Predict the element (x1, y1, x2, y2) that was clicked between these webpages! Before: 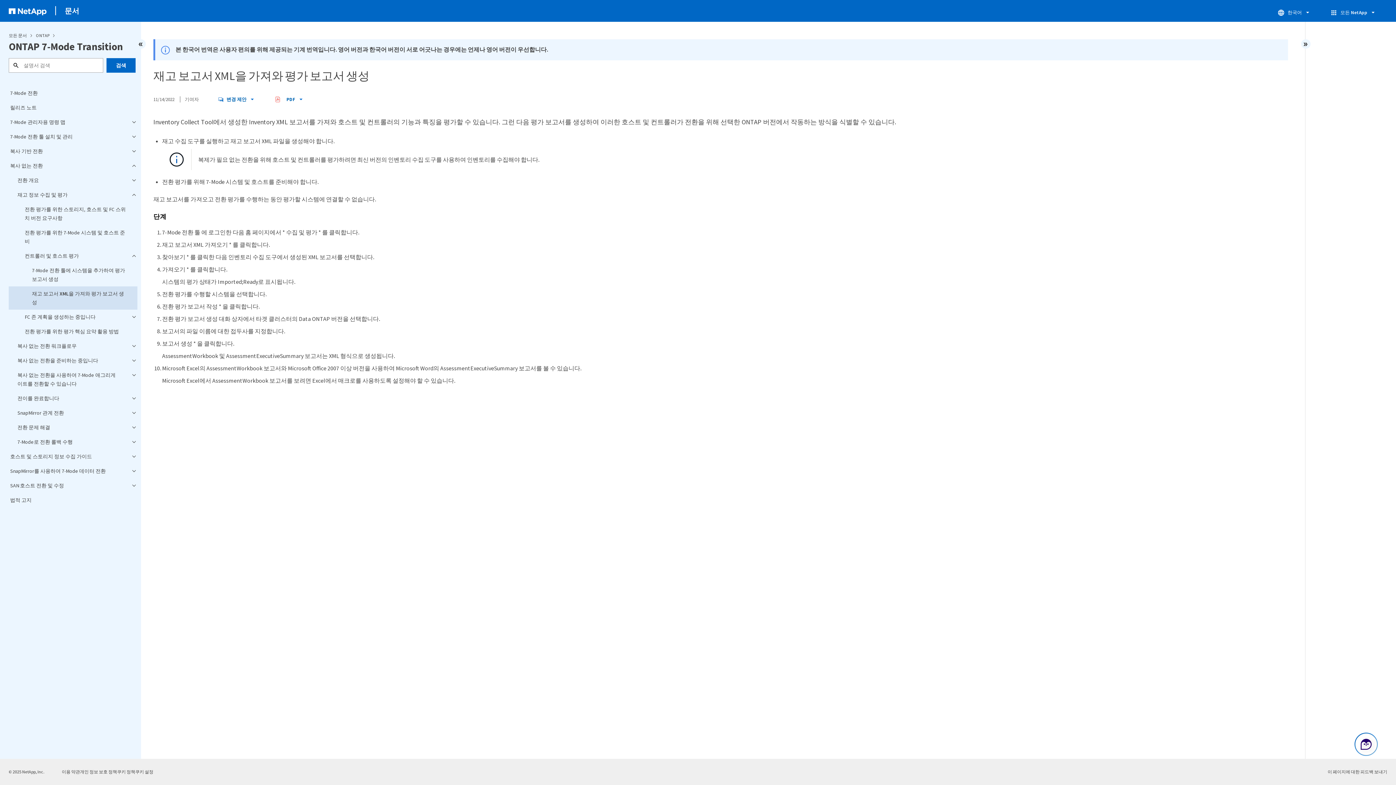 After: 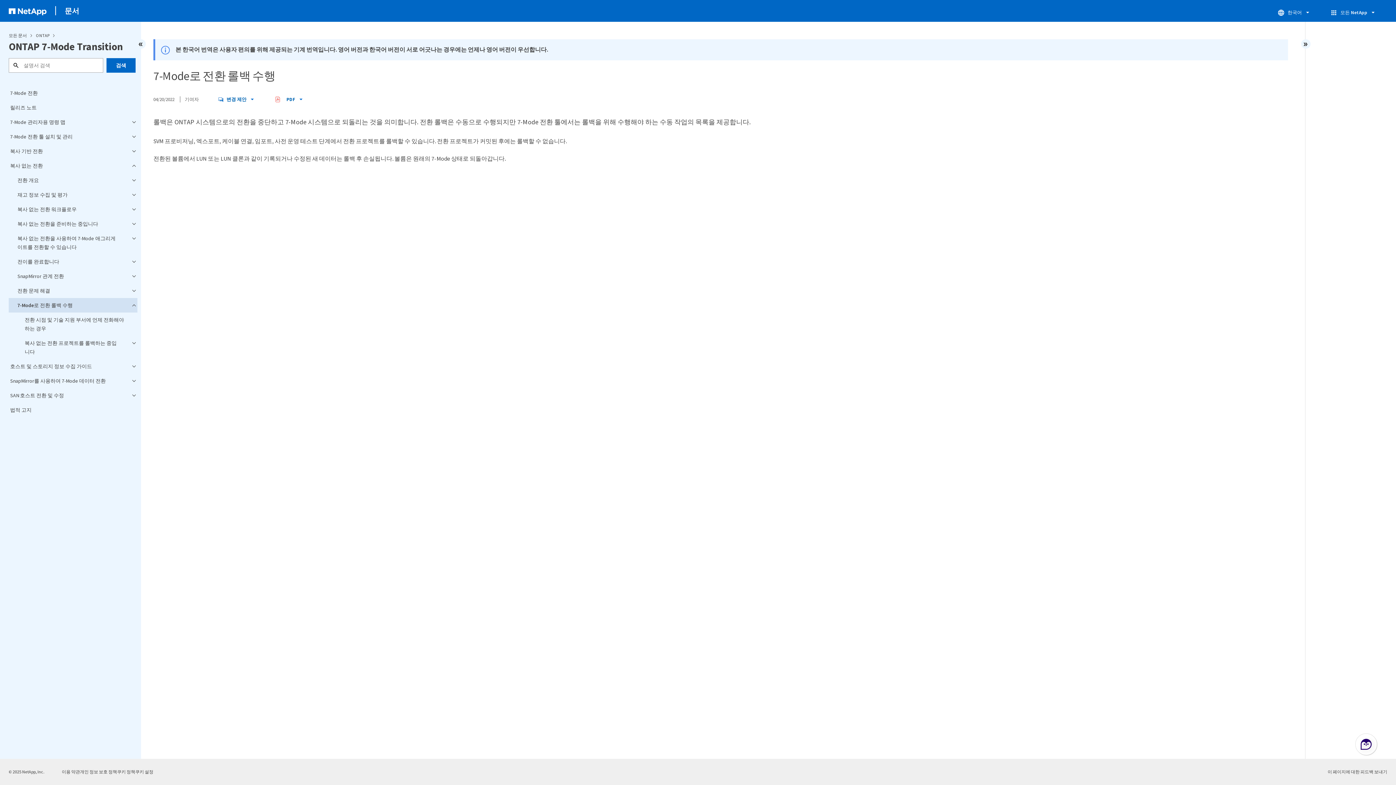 Action: bbox: (8, 434, 137, 449) label: 7-Mode로 전환 롤백 수행